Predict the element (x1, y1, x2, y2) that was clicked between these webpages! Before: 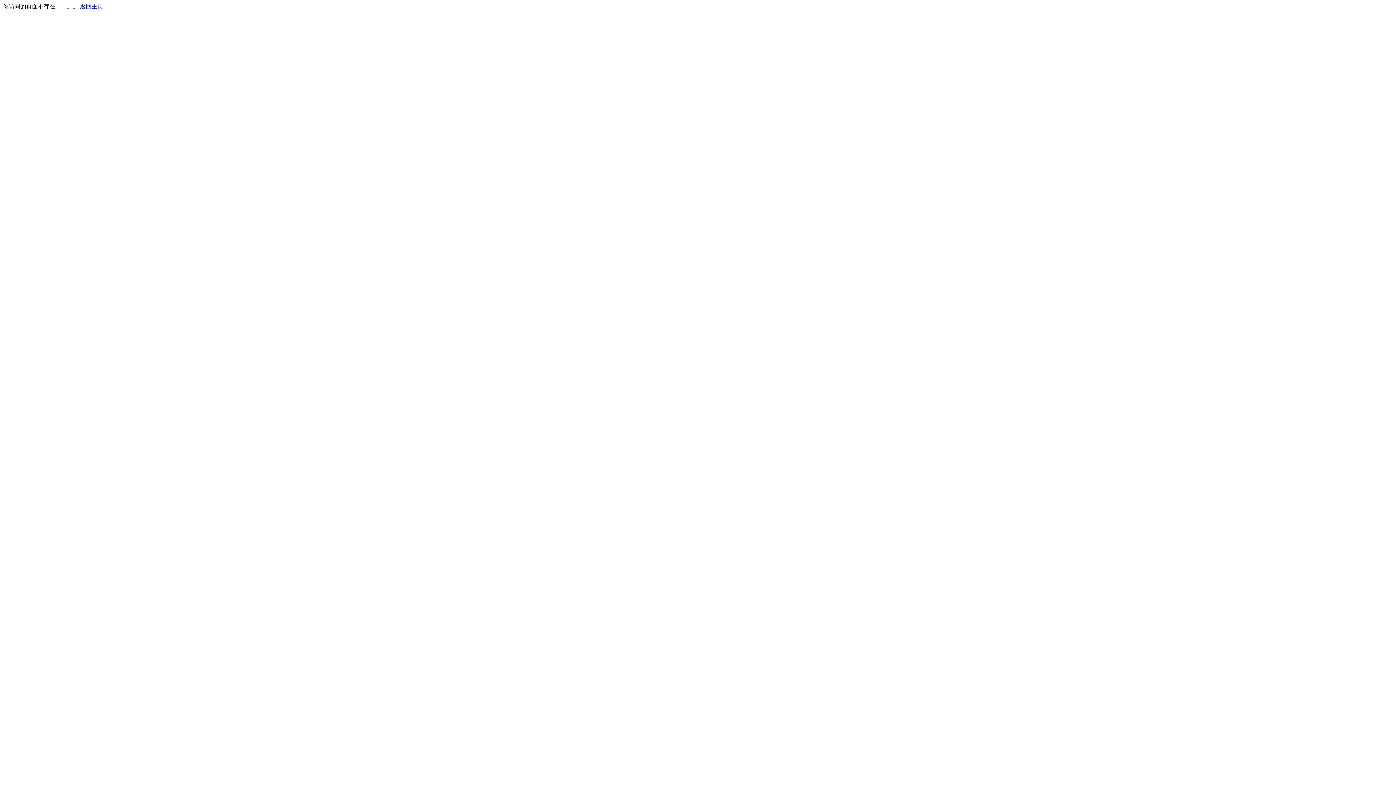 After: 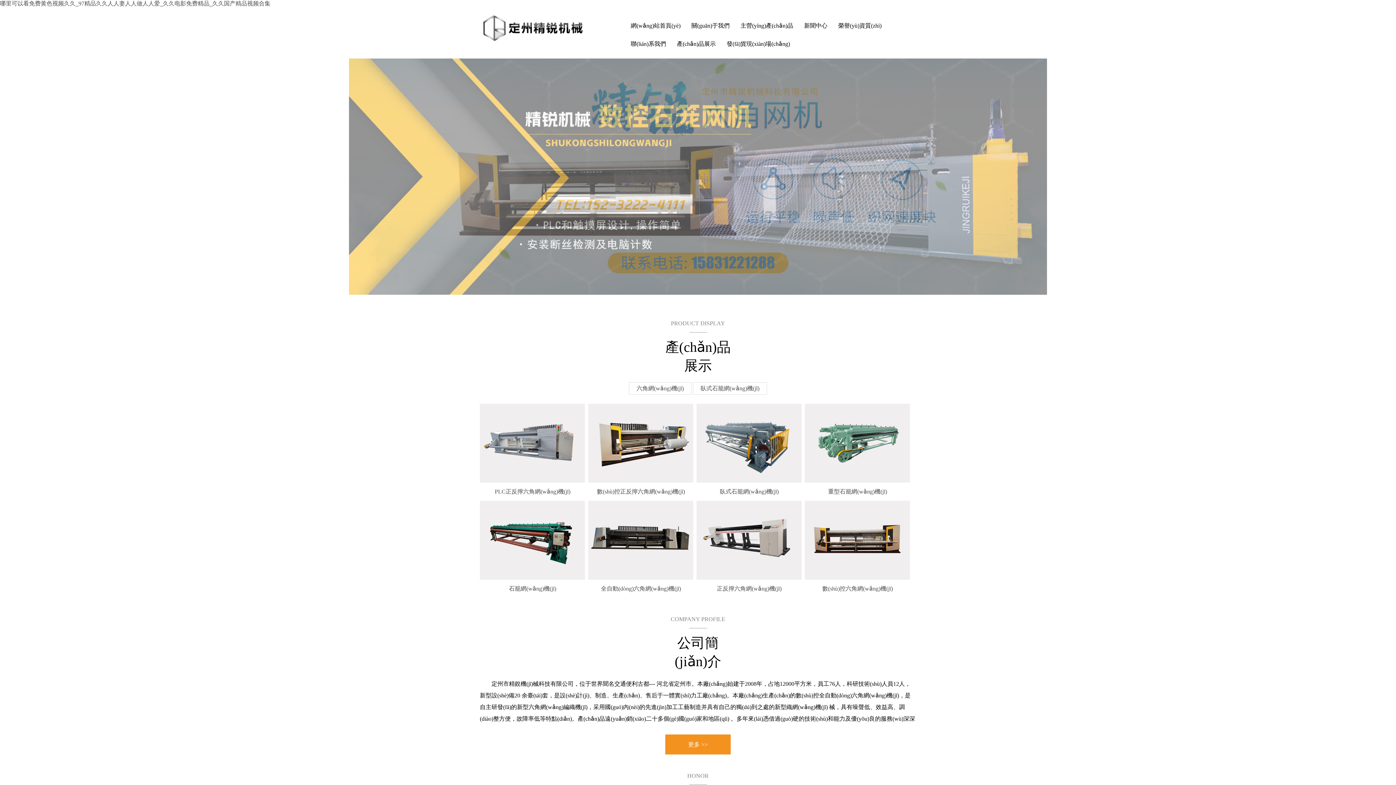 Action: bbox: (80, 3, 103, 9) label: 返回主页